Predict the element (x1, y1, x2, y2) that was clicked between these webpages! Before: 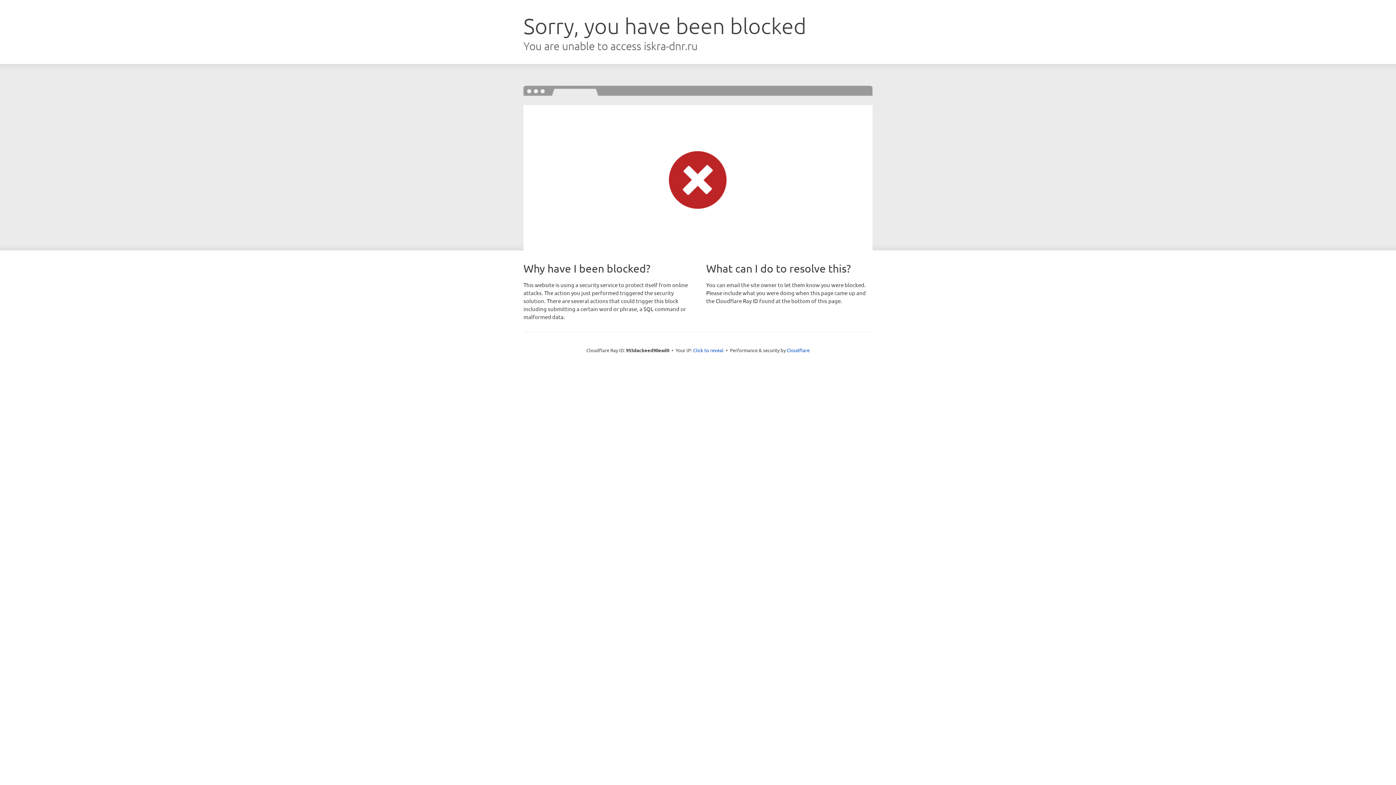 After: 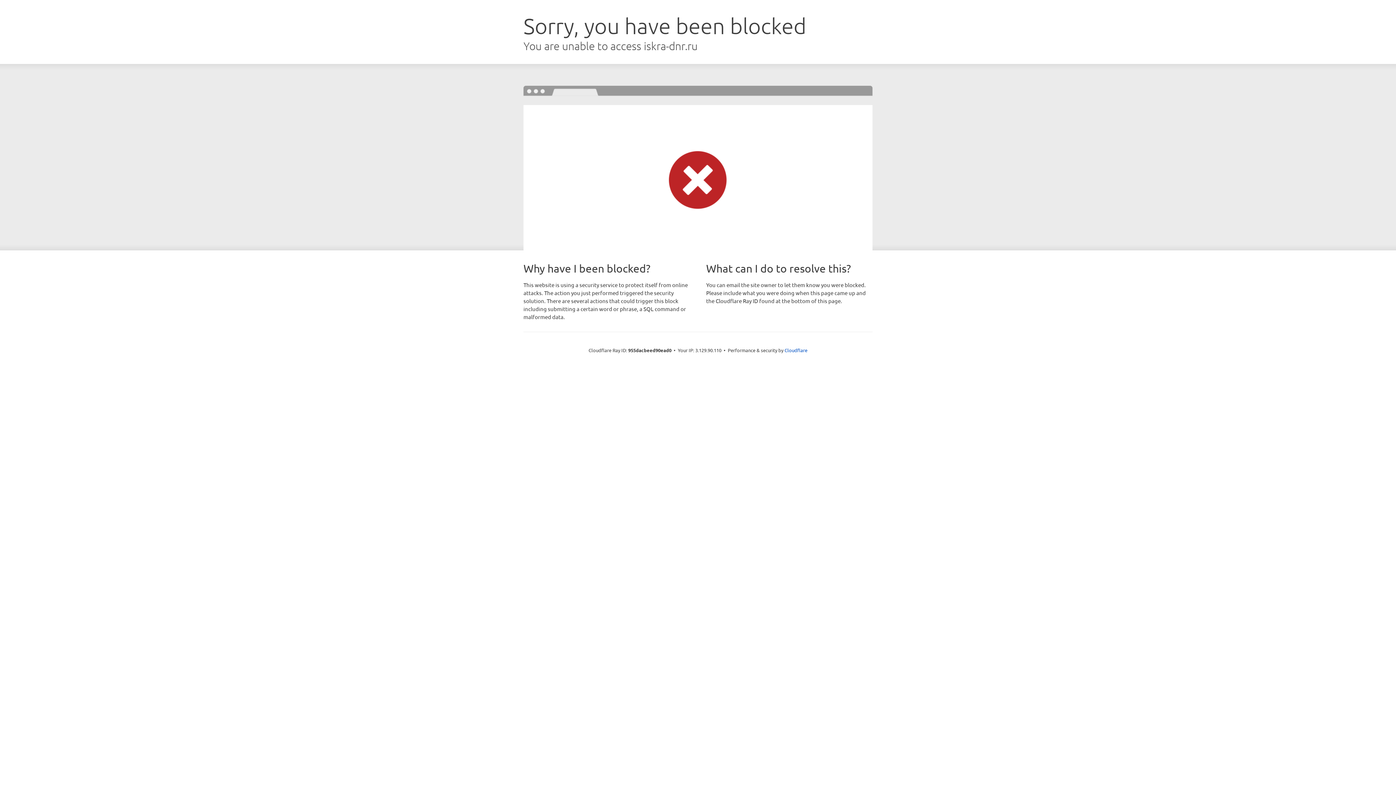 Action: bbox: (693, 346, 723, 353) label: Click to reveal